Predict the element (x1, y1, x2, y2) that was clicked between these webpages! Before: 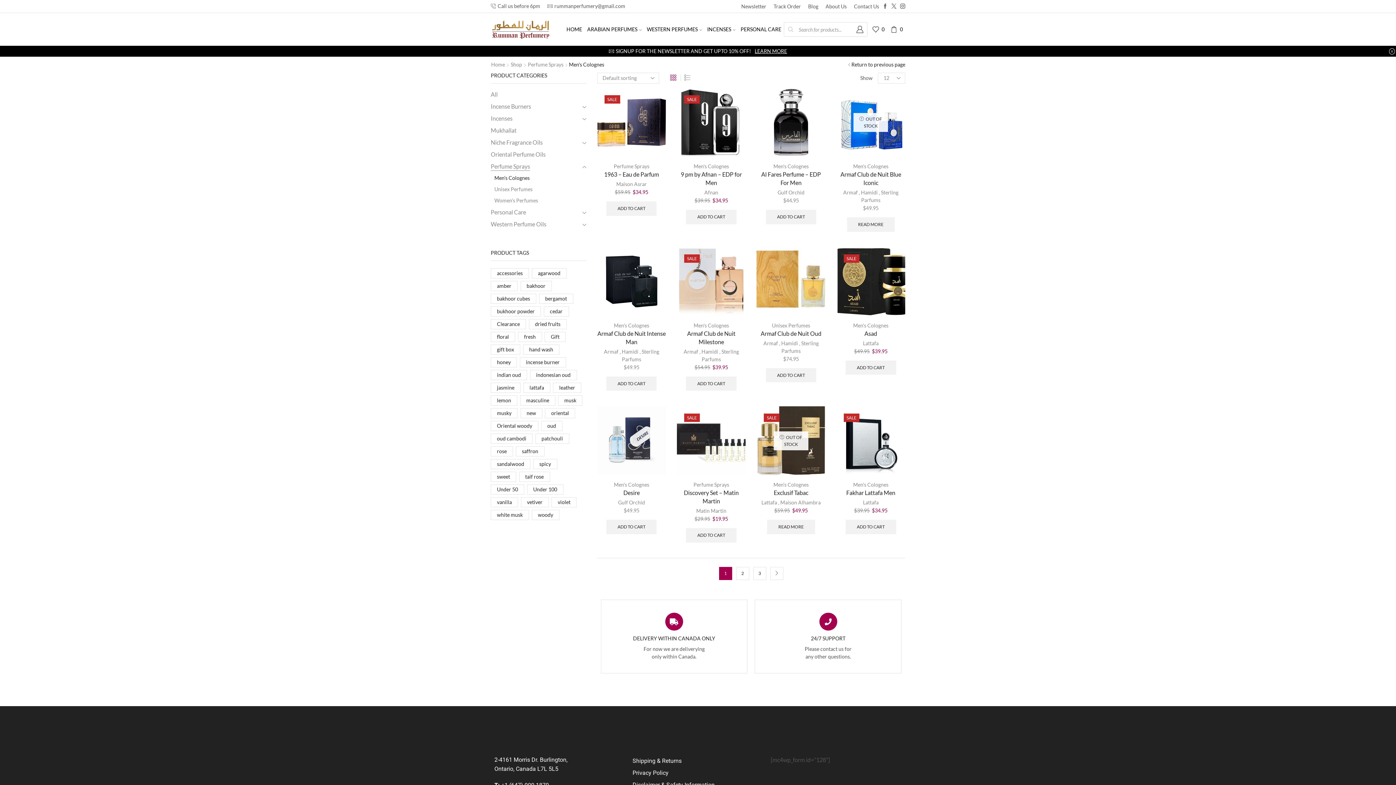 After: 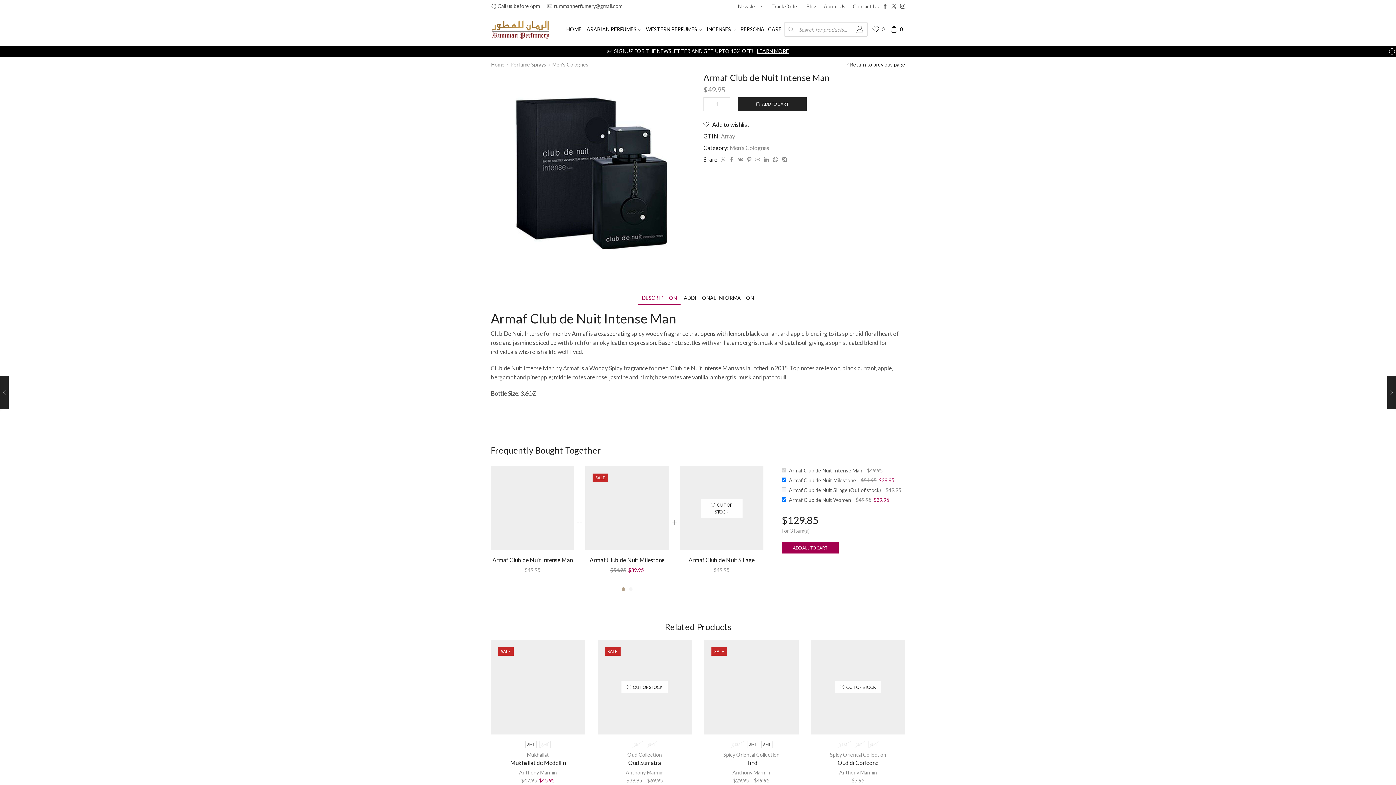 Action: label: Armaf Club de Nuit Intense Man bbox: (597, 329, 666, 346)